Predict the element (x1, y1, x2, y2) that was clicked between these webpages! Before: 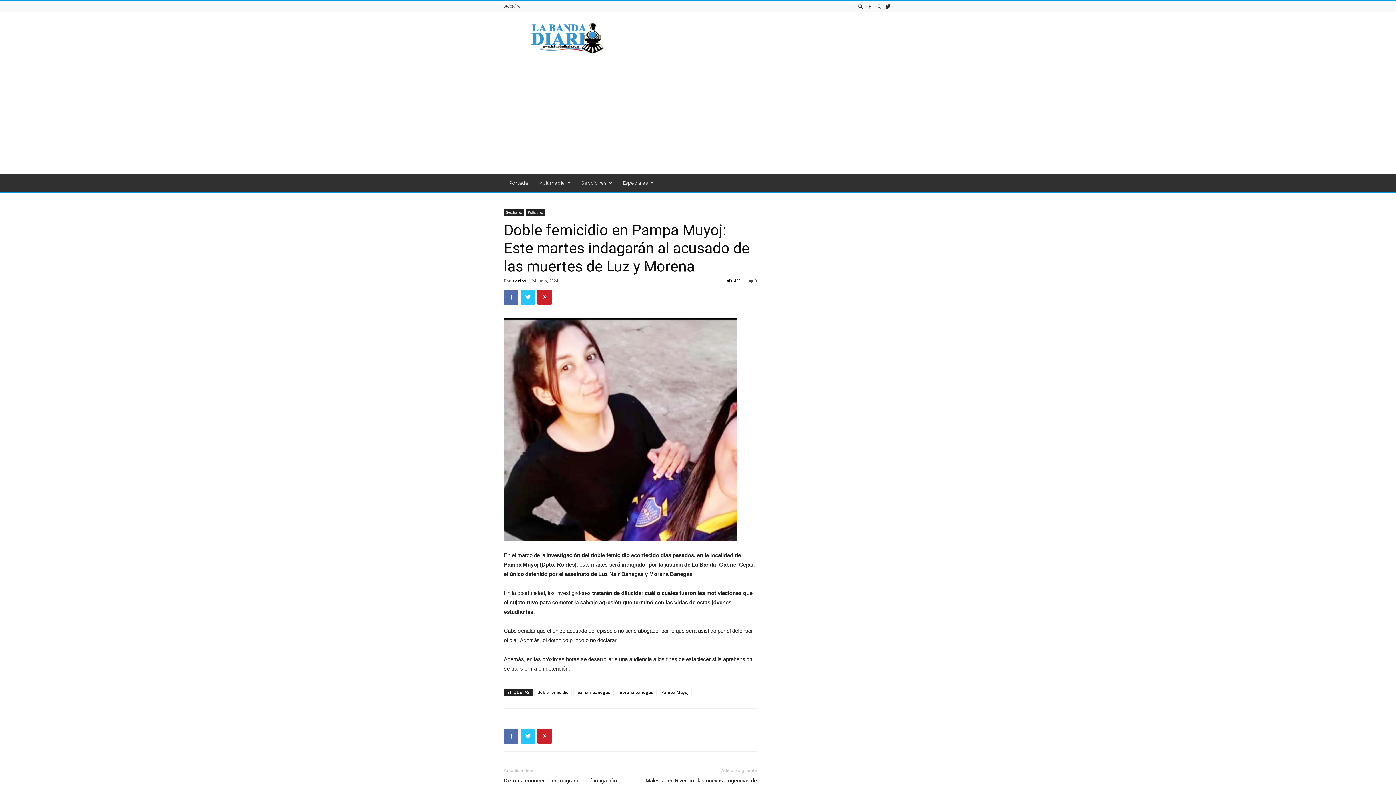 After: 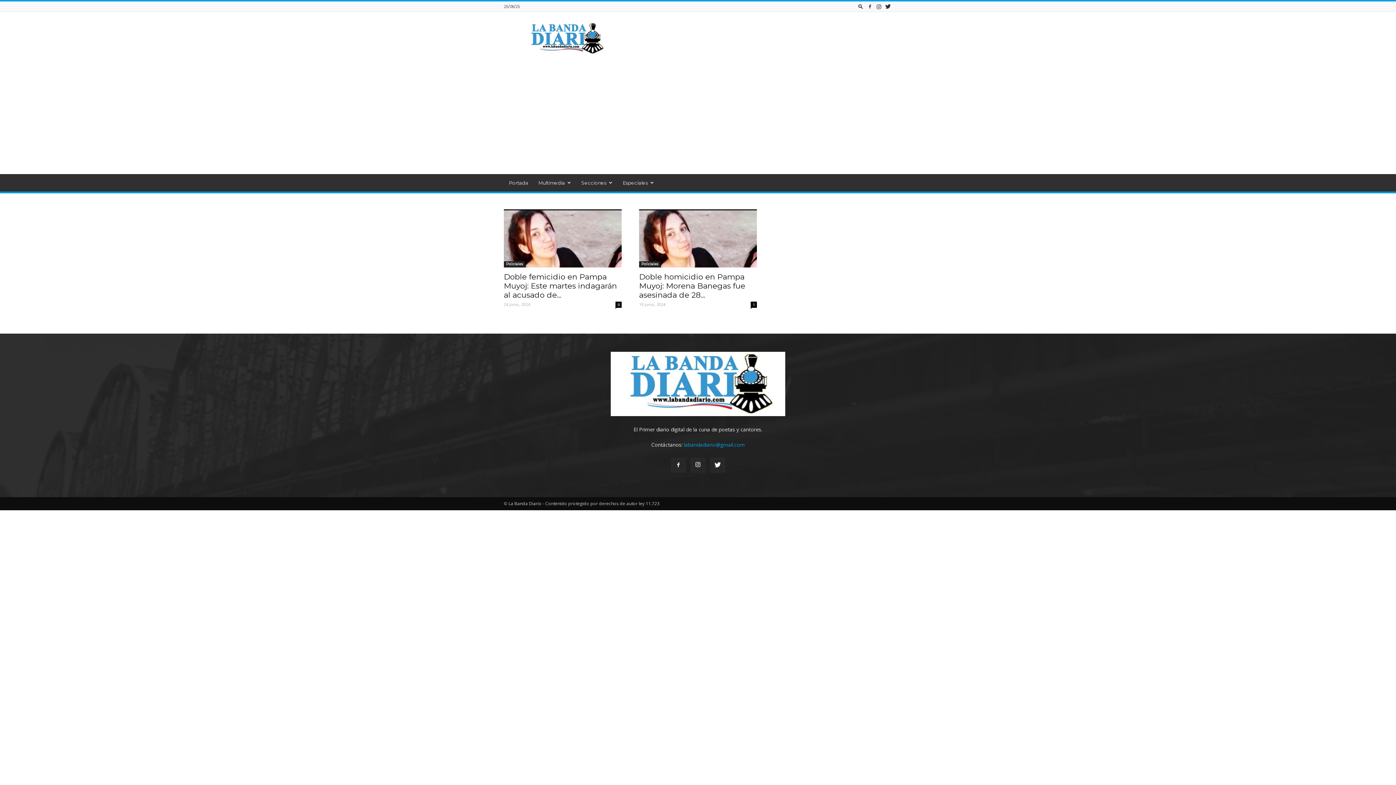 Action: label: luz nair banegas bbox: (573, 689, 613, 696)